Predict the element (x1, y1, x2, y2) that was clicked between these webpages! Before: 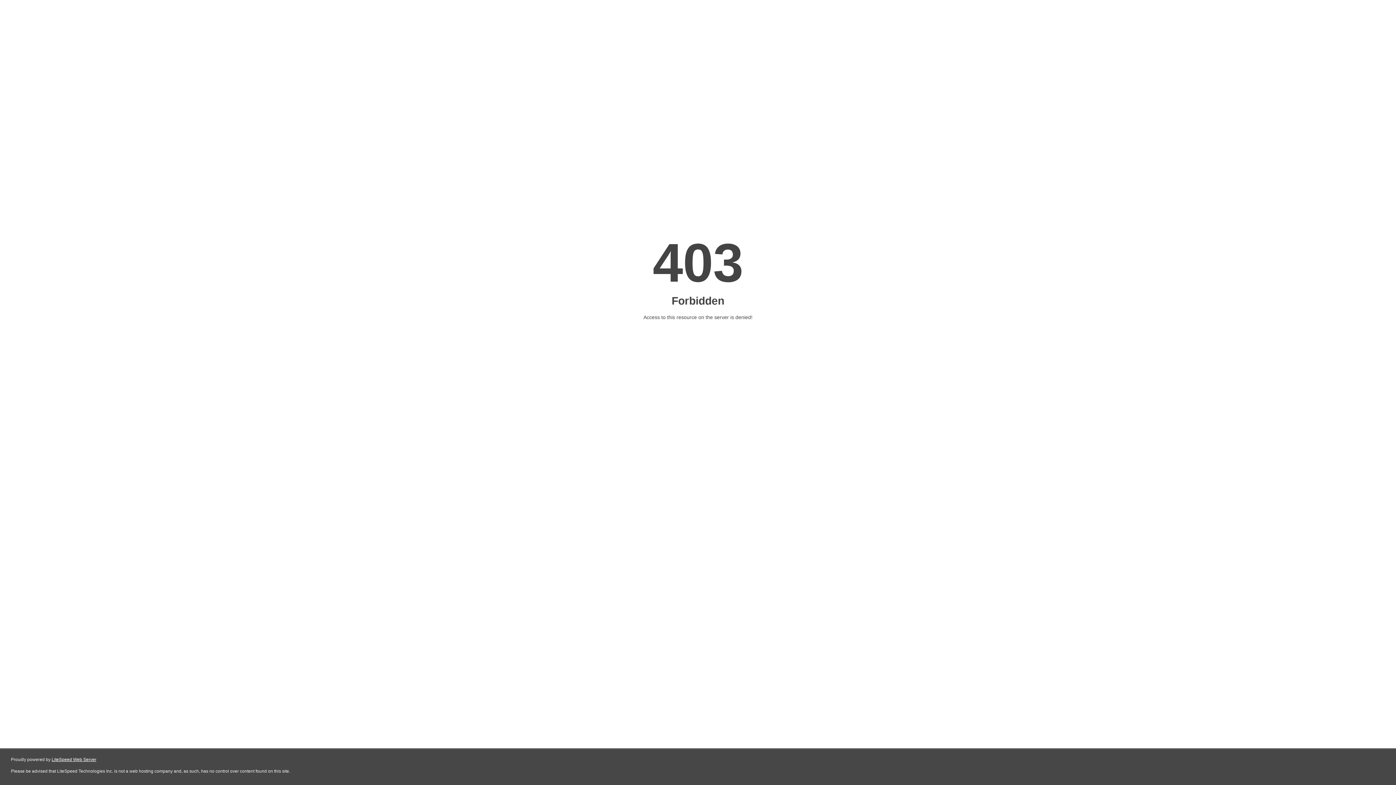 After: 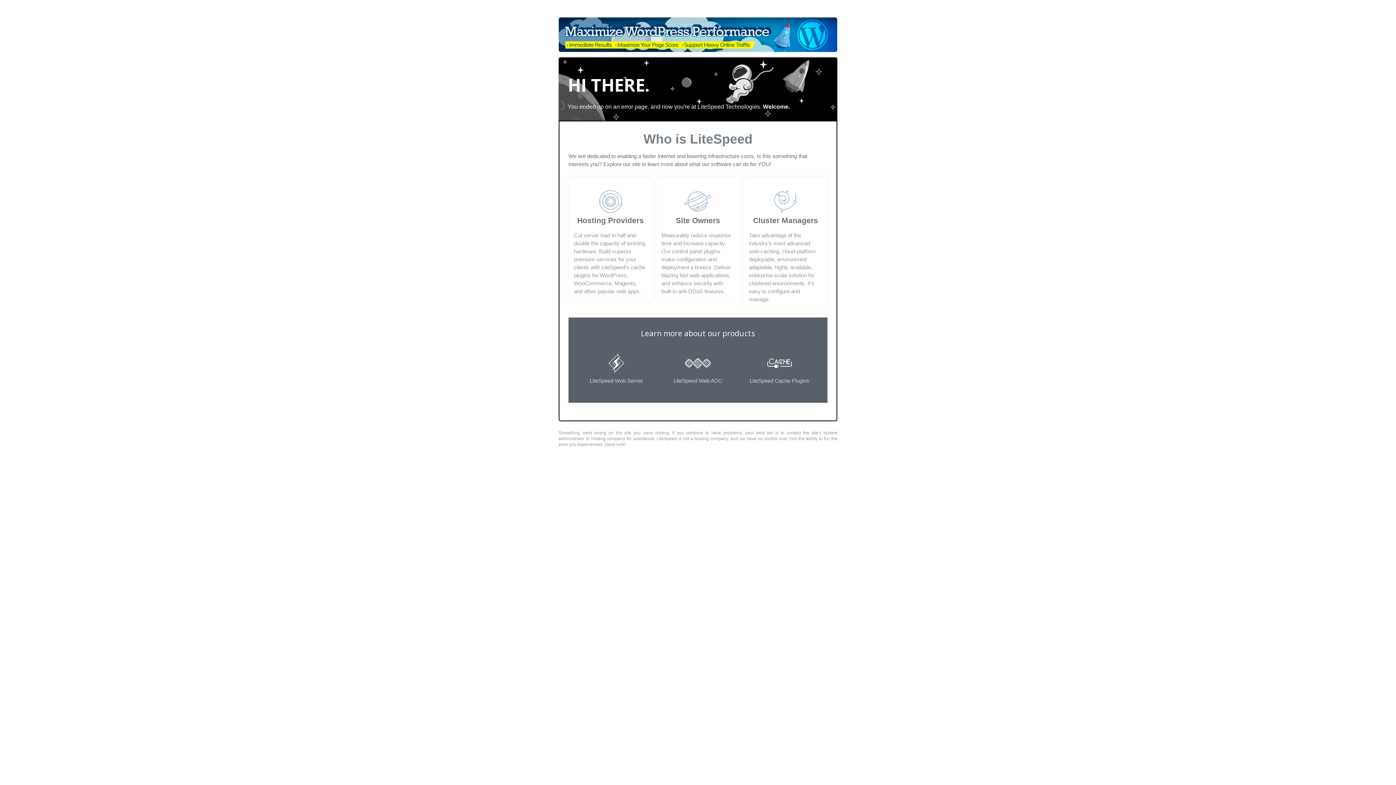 Action: bbox: (51, 757, 96, 762) label: LiteSpeed Web Server